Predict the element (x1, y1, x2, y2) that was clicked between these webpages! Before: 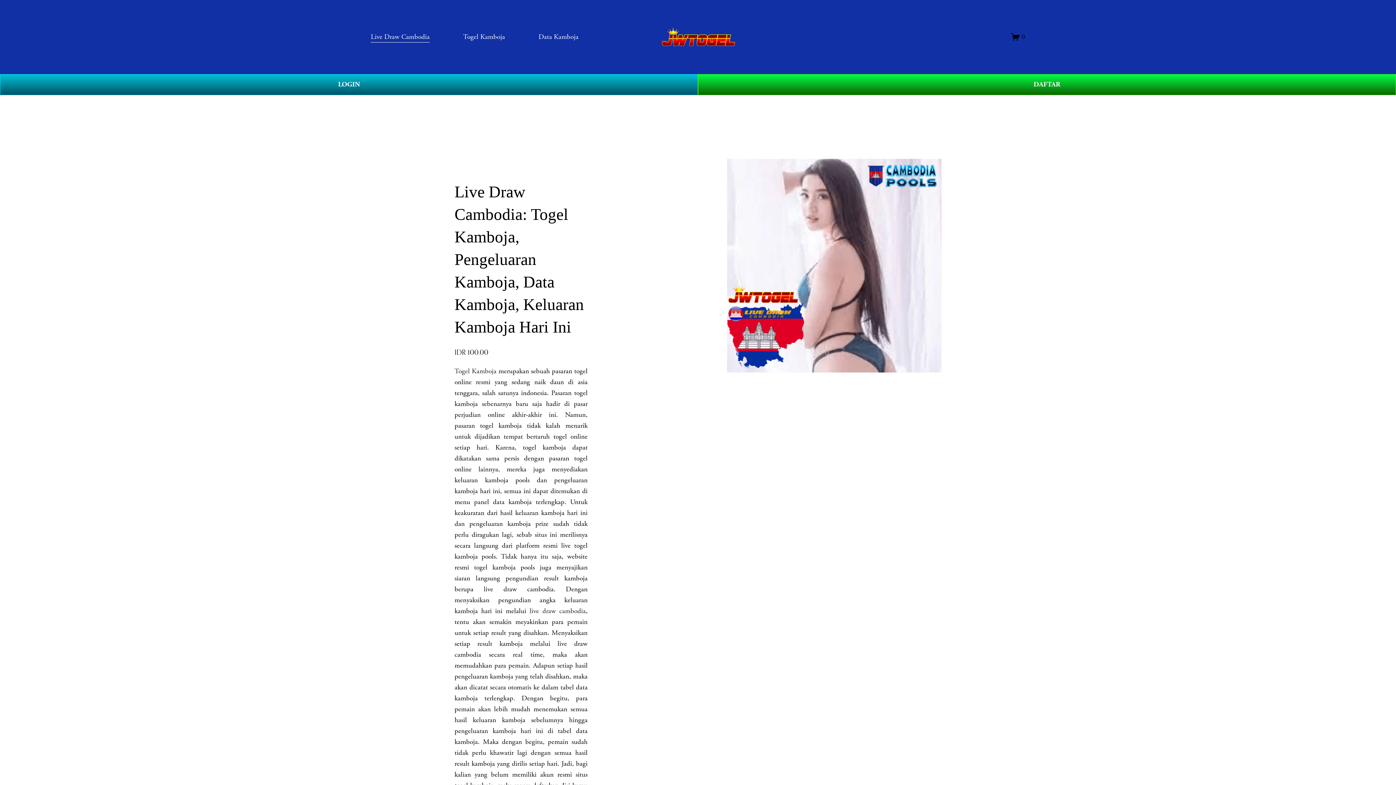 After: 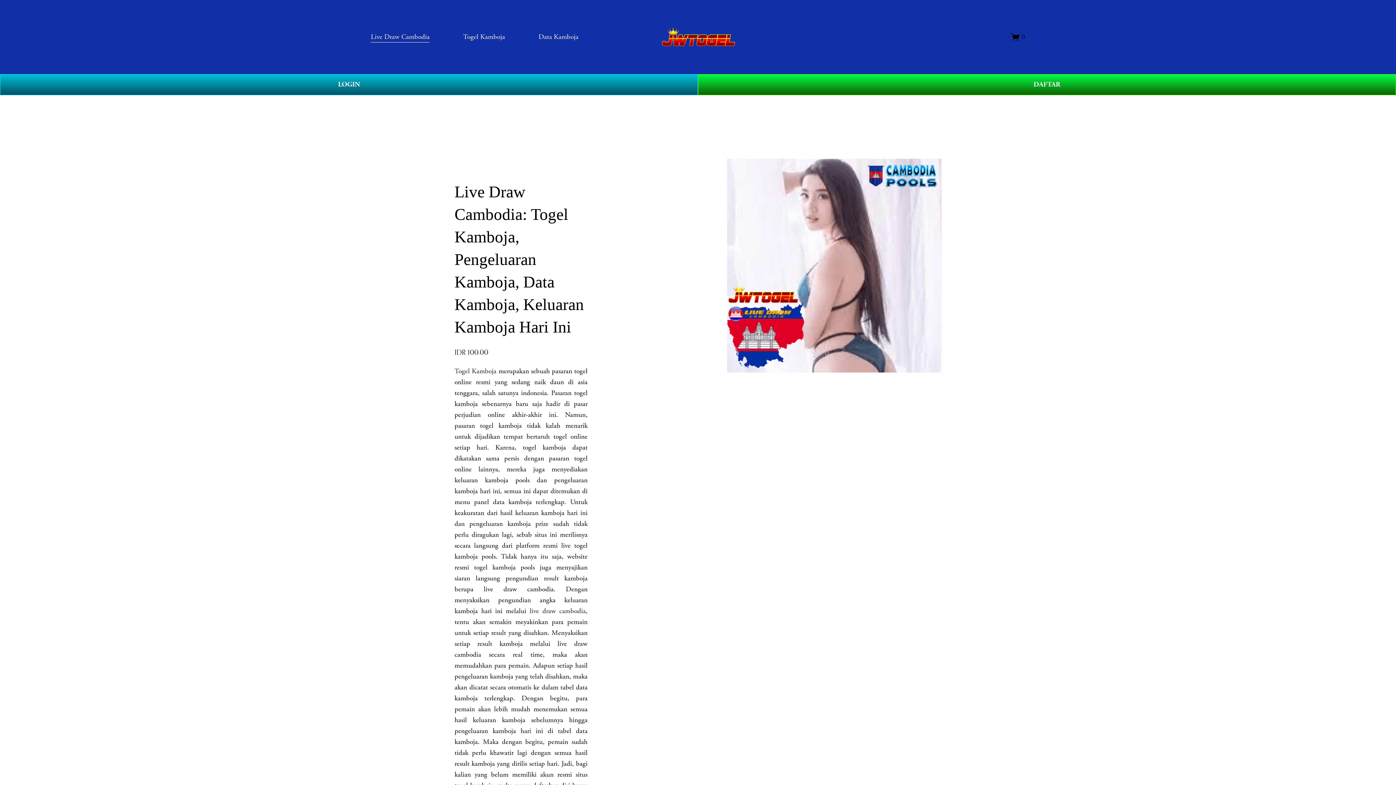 Action: label: Live Draw Cambodia bbox: (370, 30, 429, 43)